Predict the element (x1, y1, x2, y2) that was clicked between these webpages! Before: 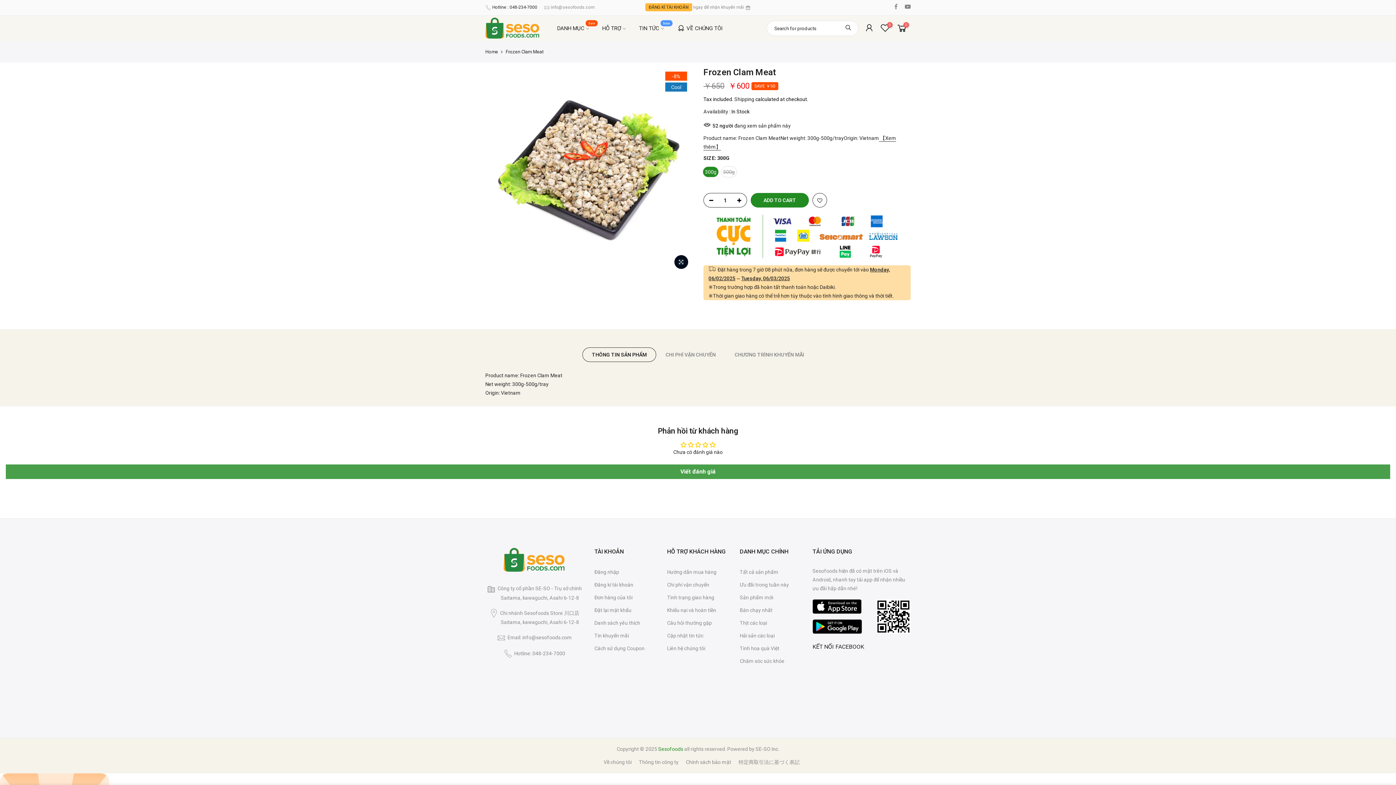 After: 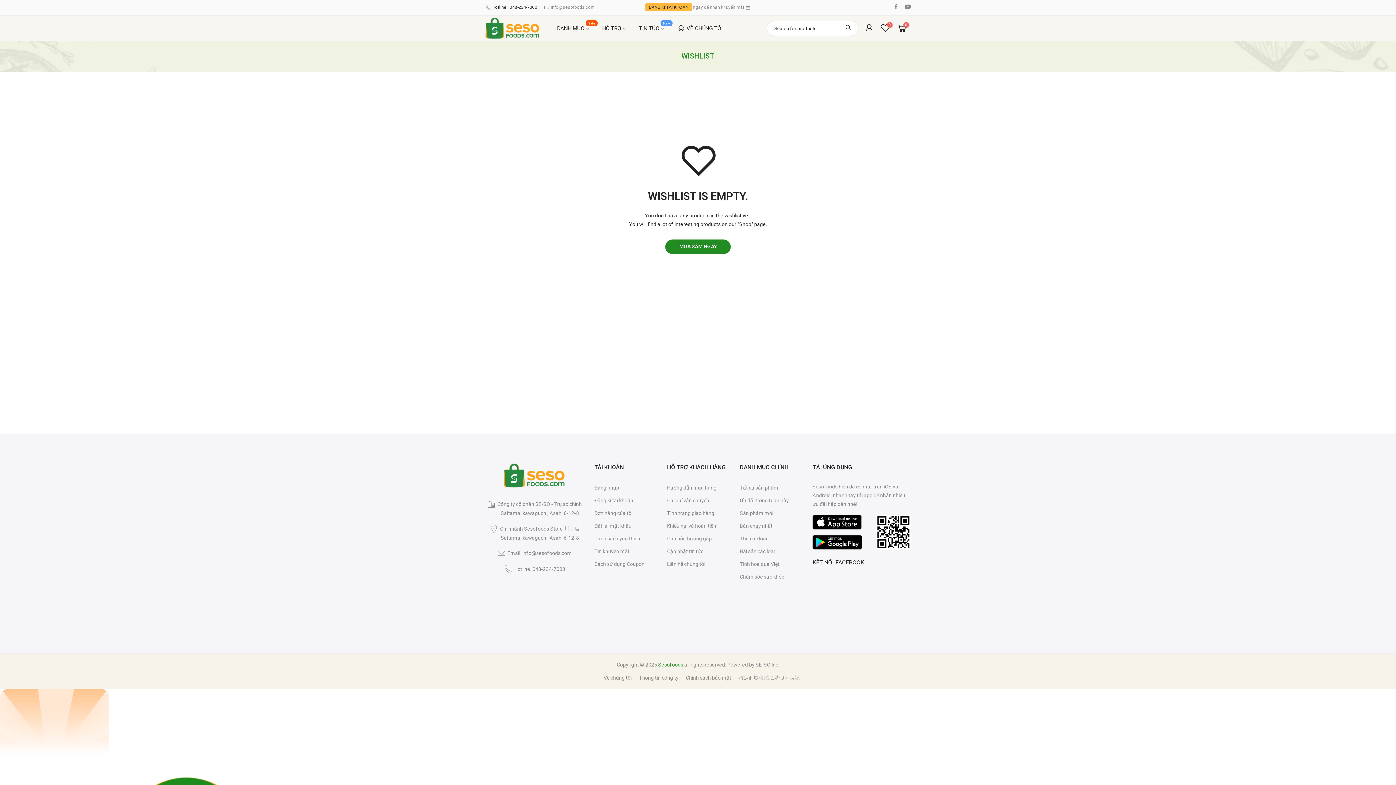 Action: bbox: (594, 608, 640, 613) label: Danh sách yêu thích